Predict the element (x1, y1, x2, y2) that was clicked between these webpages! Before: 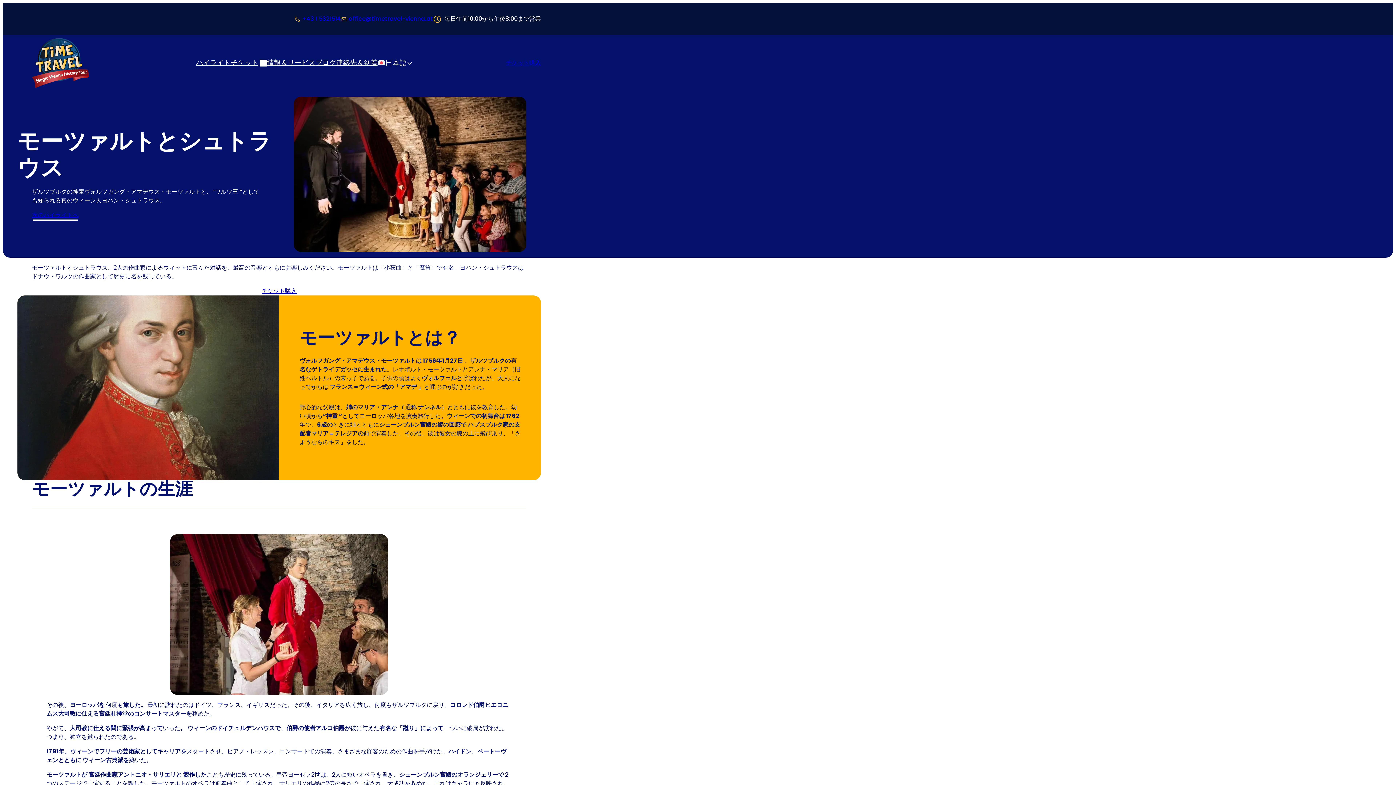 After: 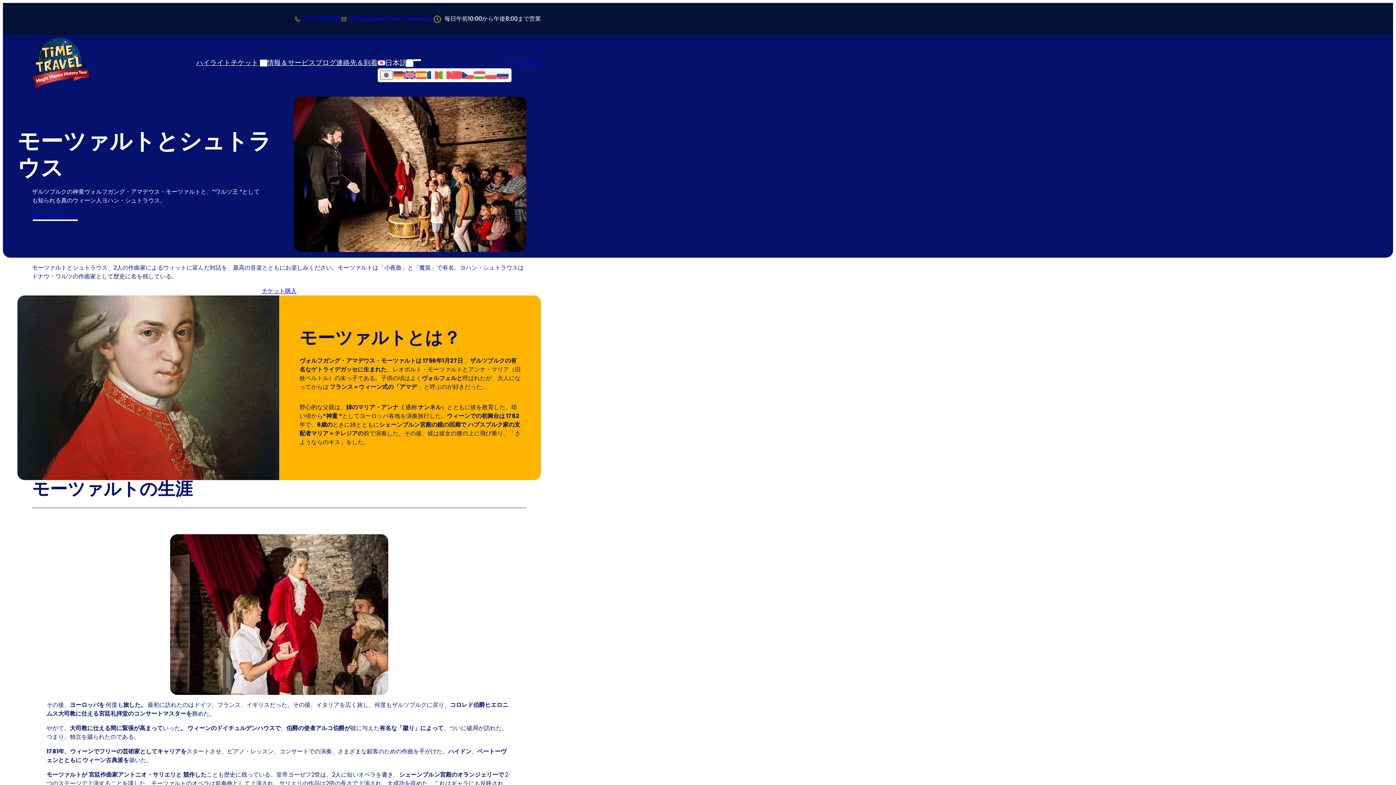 Action: bbox: (377, 57, 413, 68) label: Switch language